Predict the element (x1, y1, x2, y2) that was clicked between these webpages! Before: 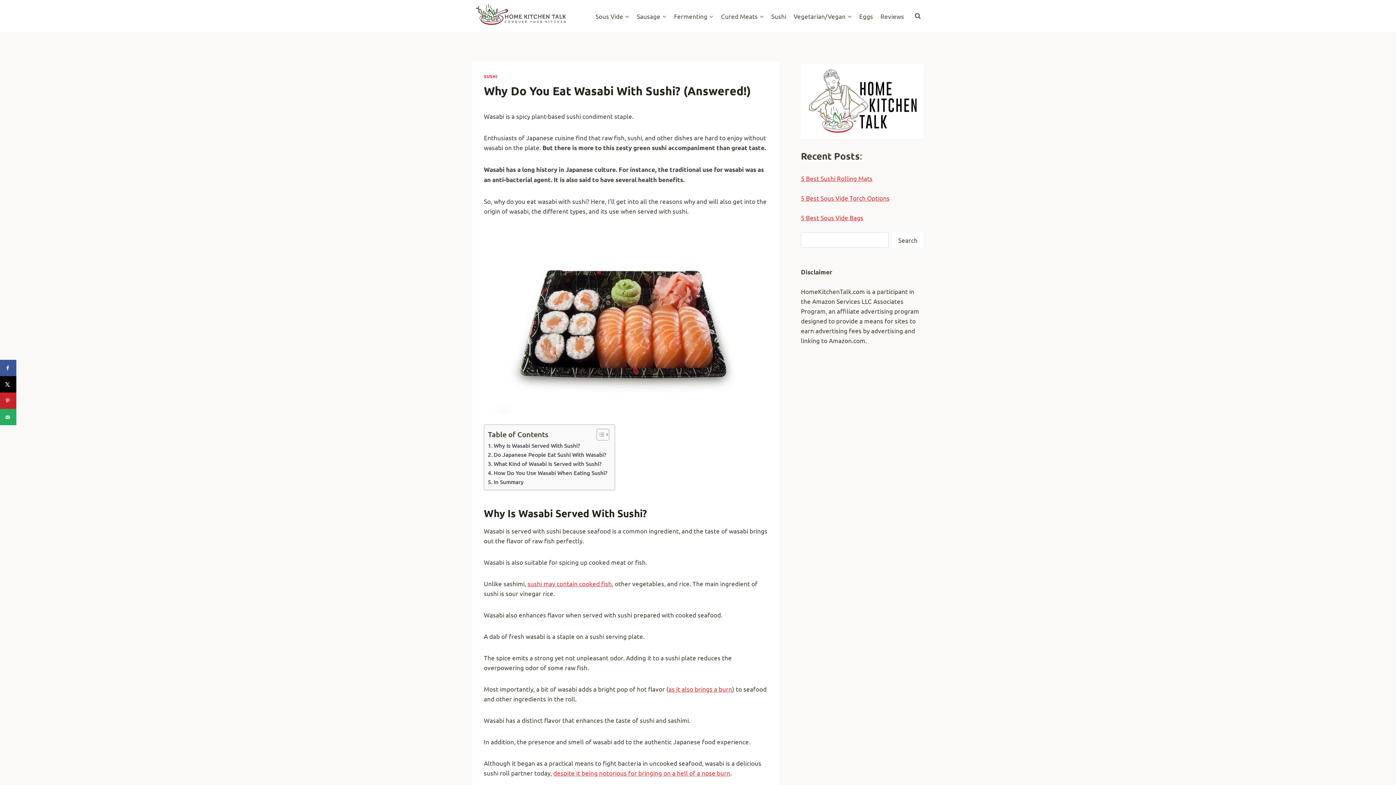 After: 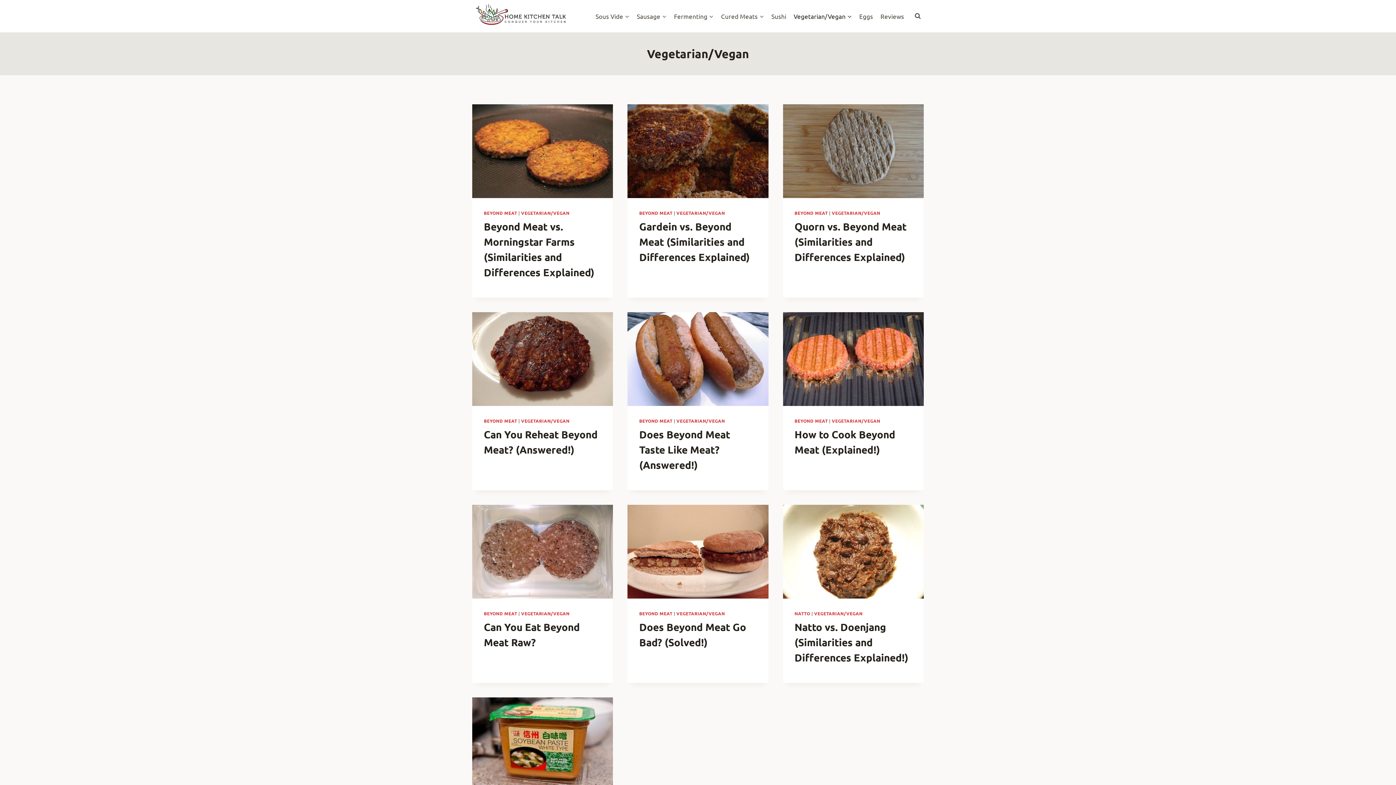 Action: label: Vegetarian/Vegan bbox: (790, 7, 855, 24)